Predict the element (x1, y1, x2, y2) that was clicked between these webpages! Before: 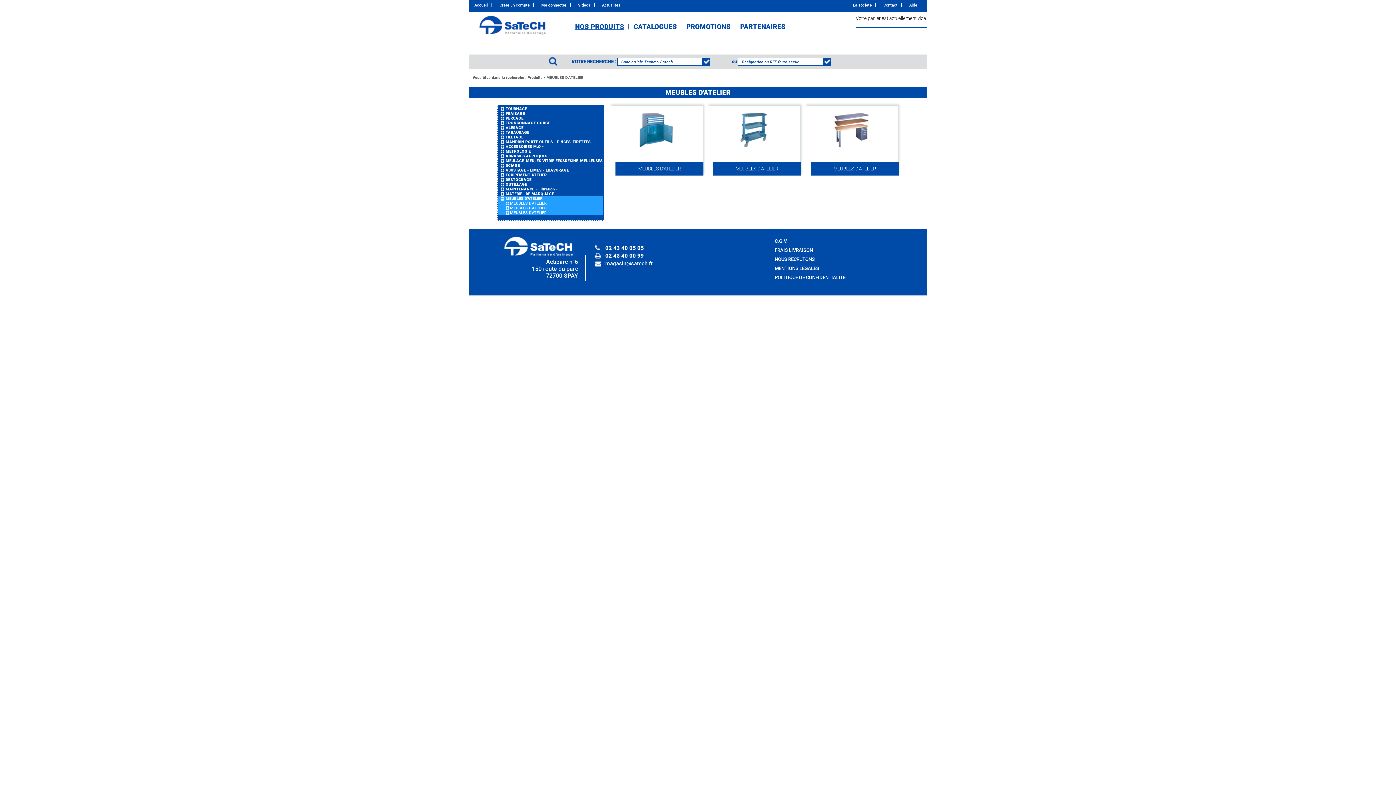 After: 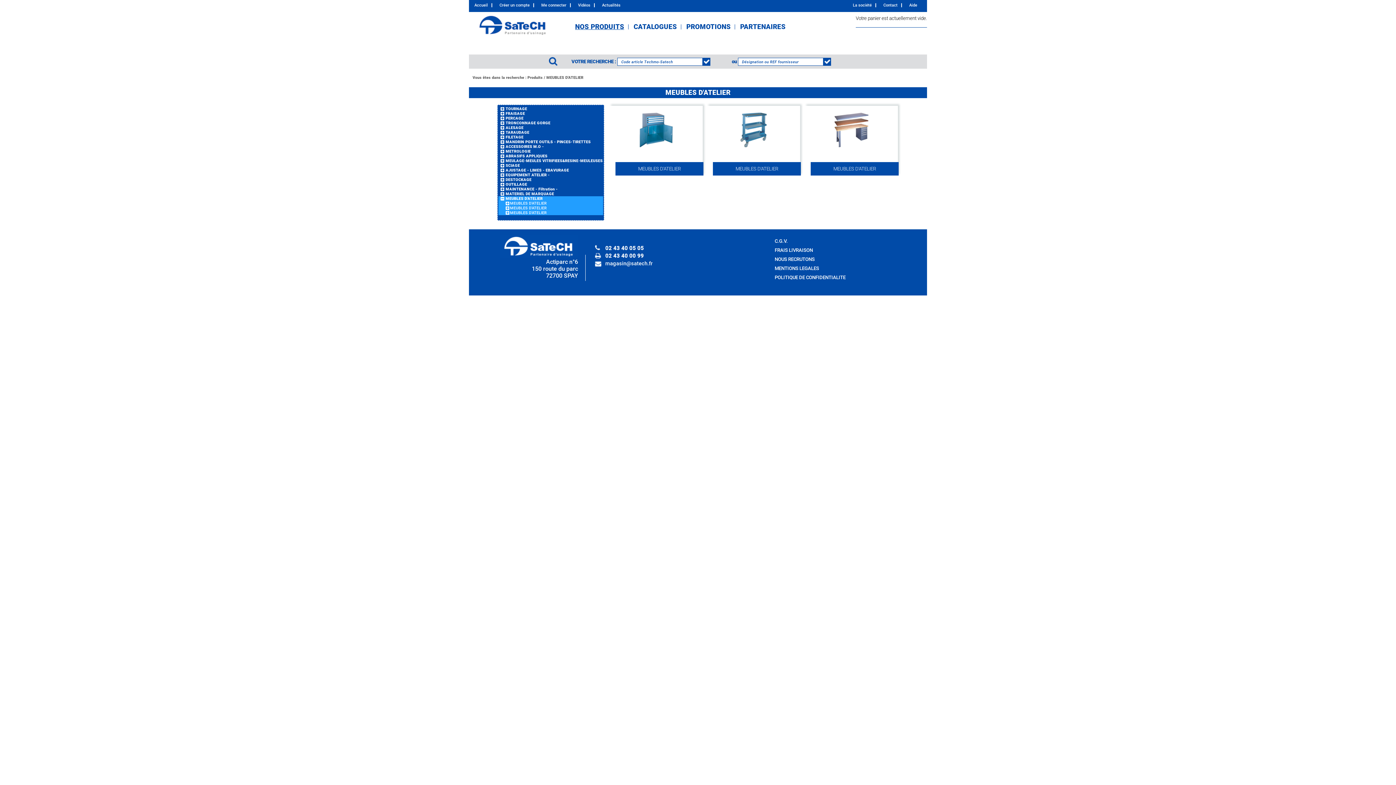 Action: bbox: (546, 75, 583, 80) label: MEUBLES D'ATELIER